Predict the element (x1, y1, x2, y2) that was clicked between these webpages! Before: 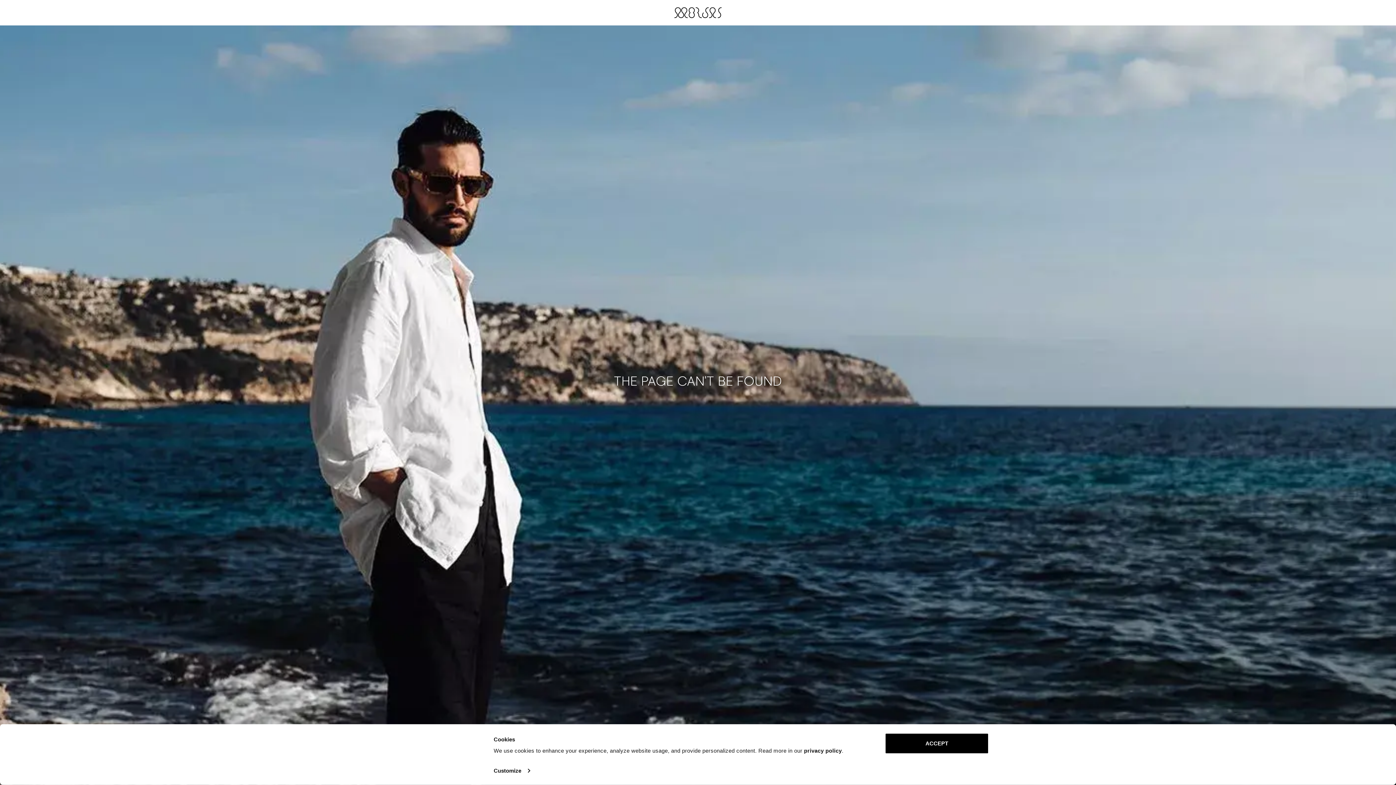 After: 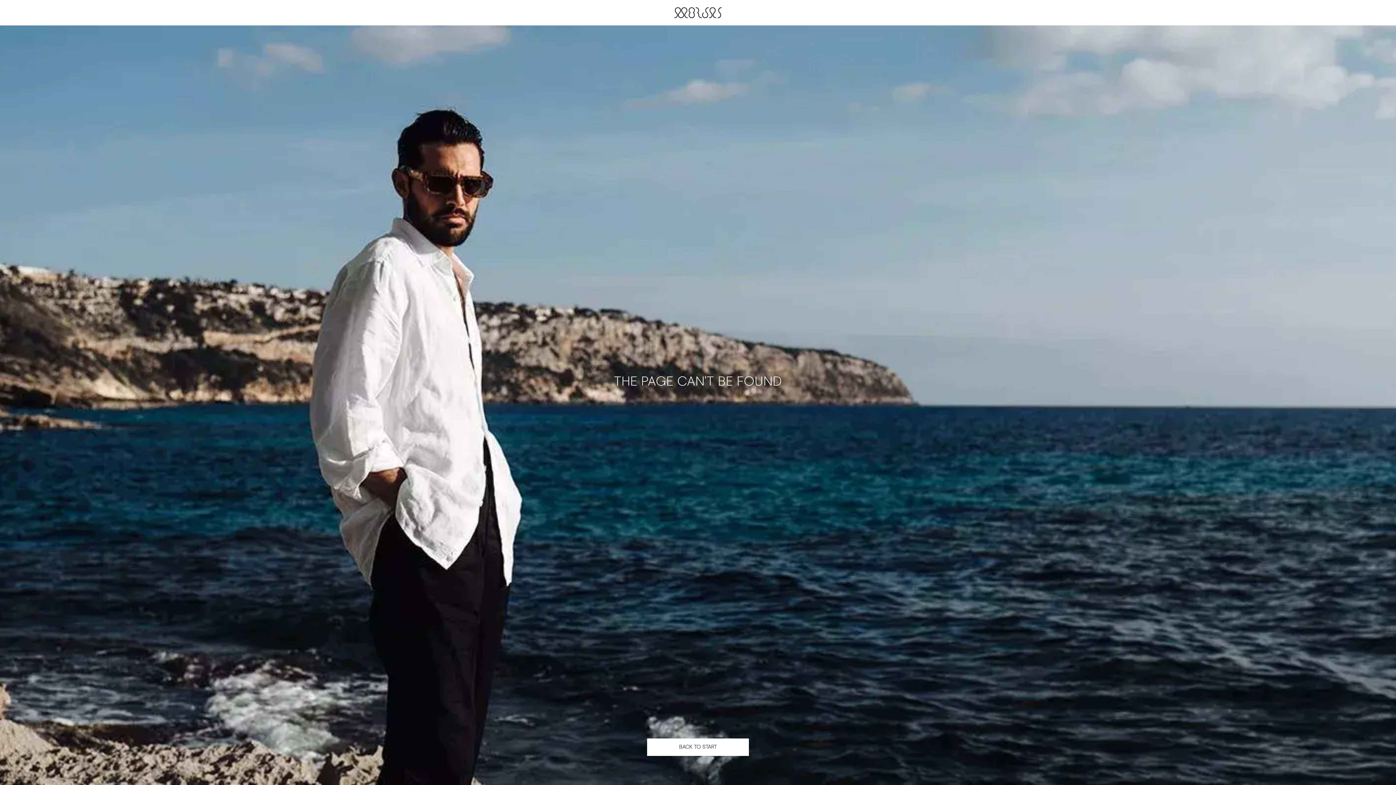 Action: label: ACCEPT bbox: (885, 733, 989, 754)